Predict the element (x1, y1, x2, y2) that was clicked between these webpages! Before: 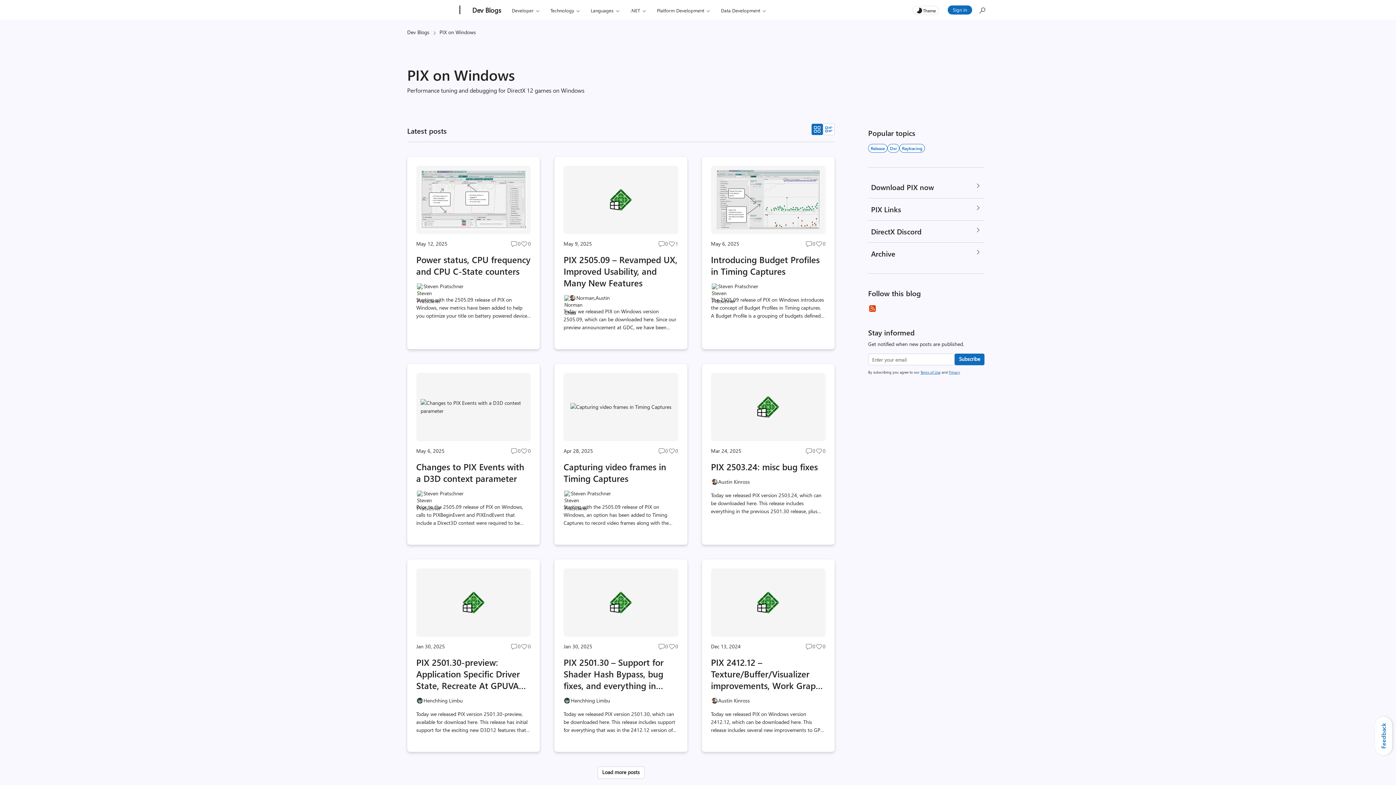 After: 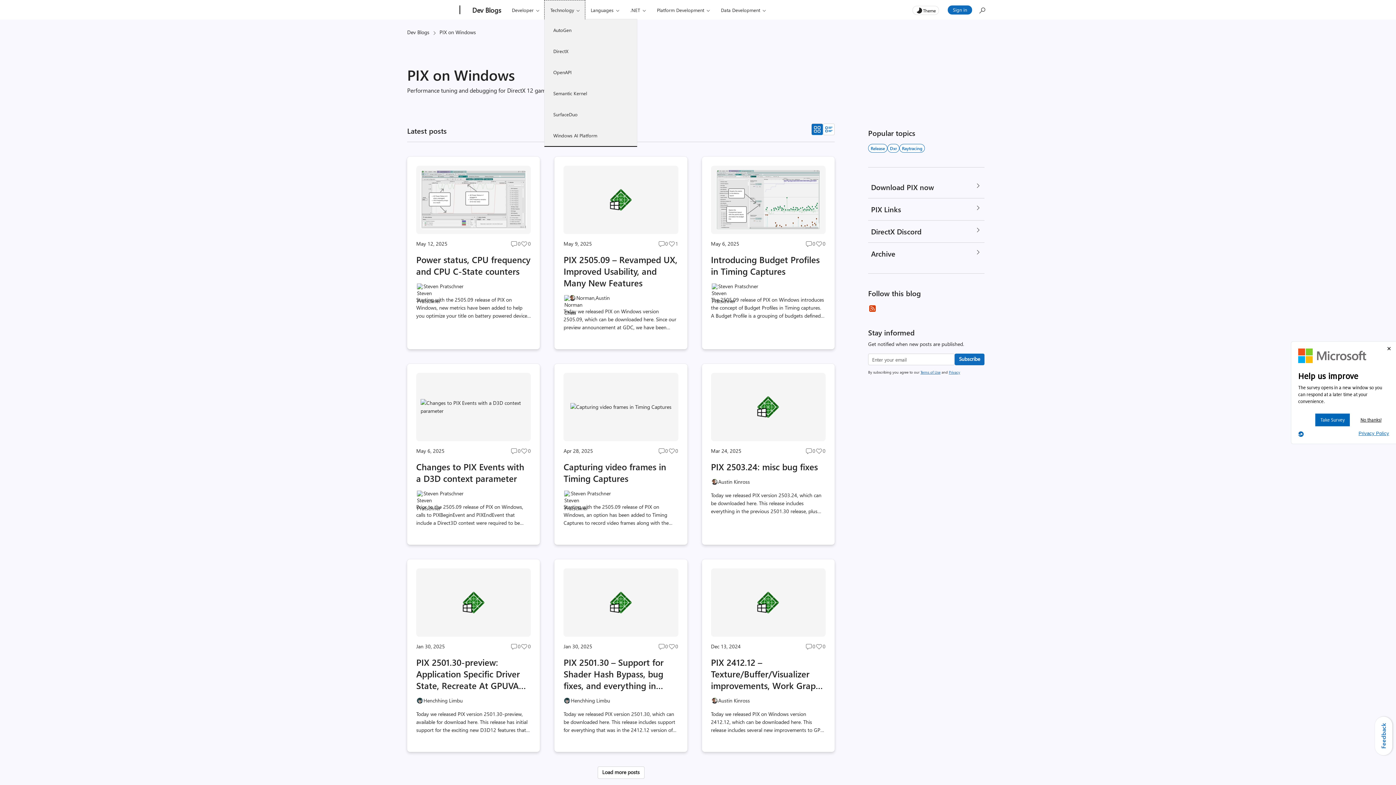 Action: bbox: (544, 0, 585, 20) label: Technology